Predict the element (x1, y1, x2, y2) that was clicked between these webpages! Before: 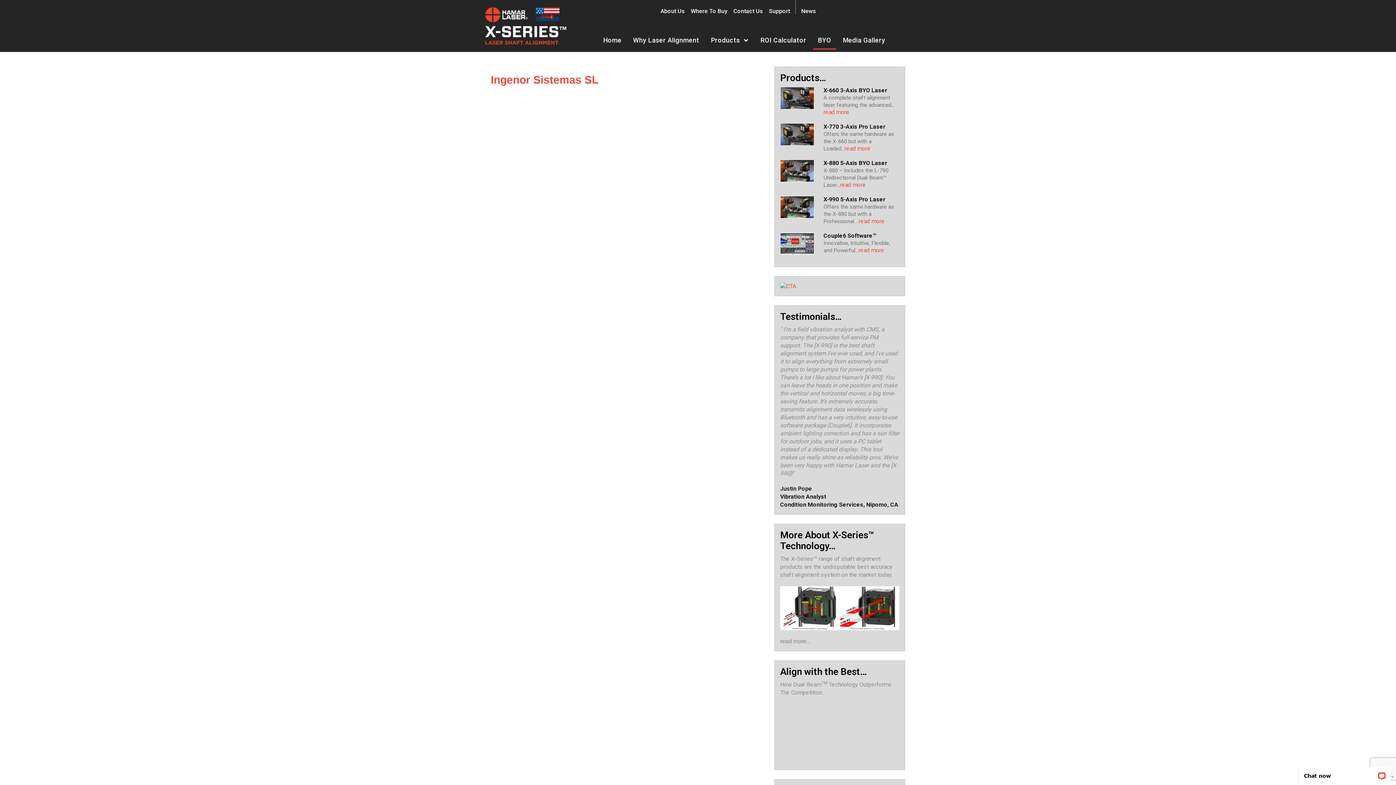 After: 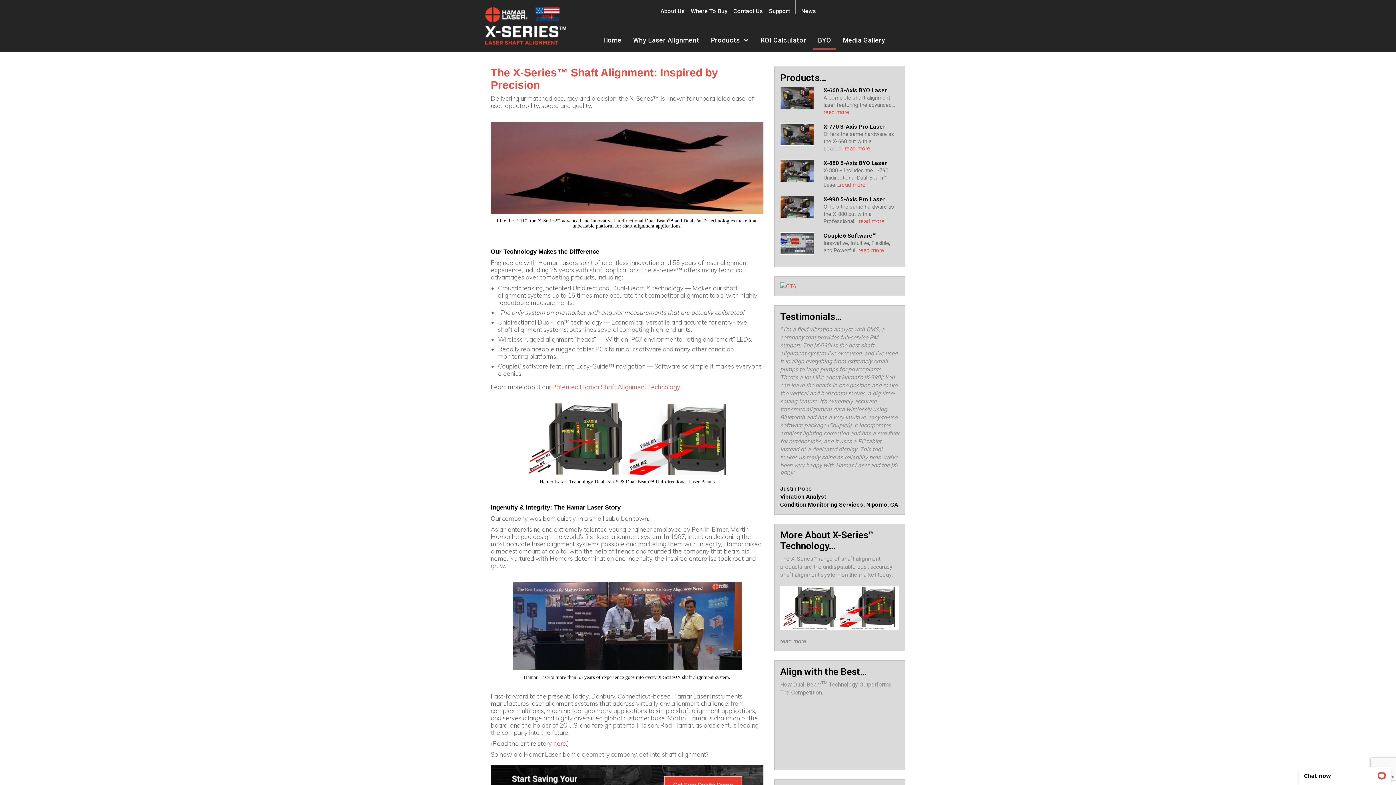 Action: label: About Us bbox: (660, 7, 685, 14)